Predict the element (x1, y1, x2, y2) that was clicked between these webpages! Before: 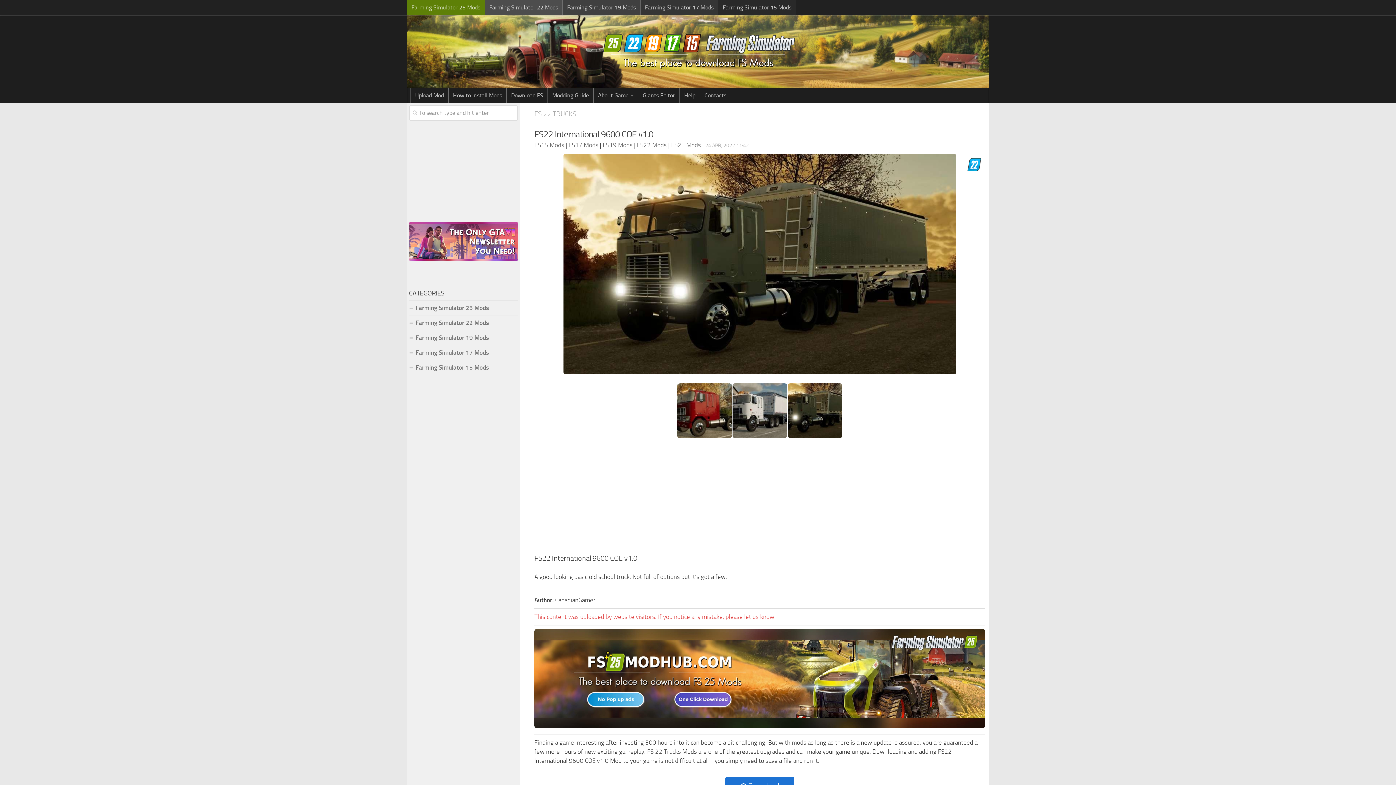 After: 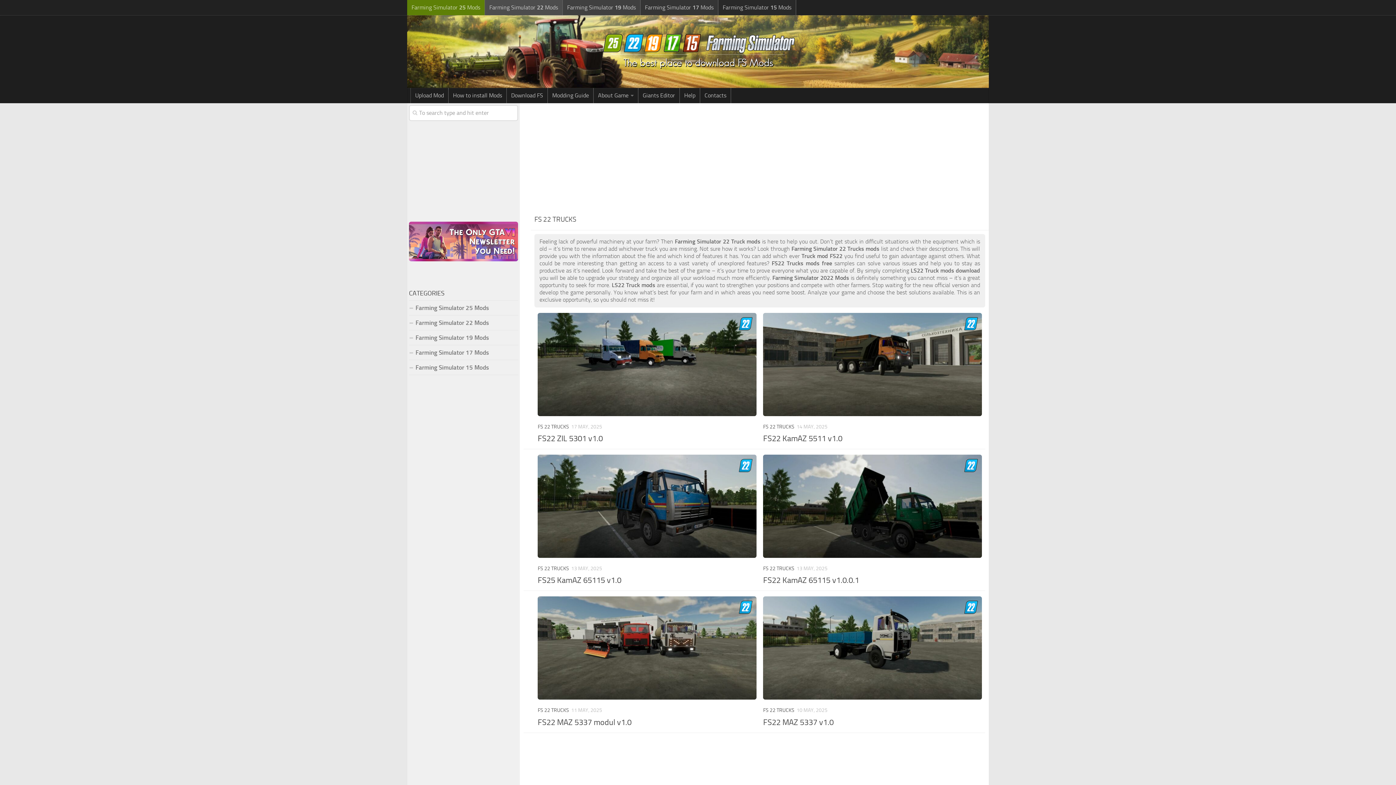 Action: label: FS 22 TRUCKS bbox: (534, 109, 576, 118)